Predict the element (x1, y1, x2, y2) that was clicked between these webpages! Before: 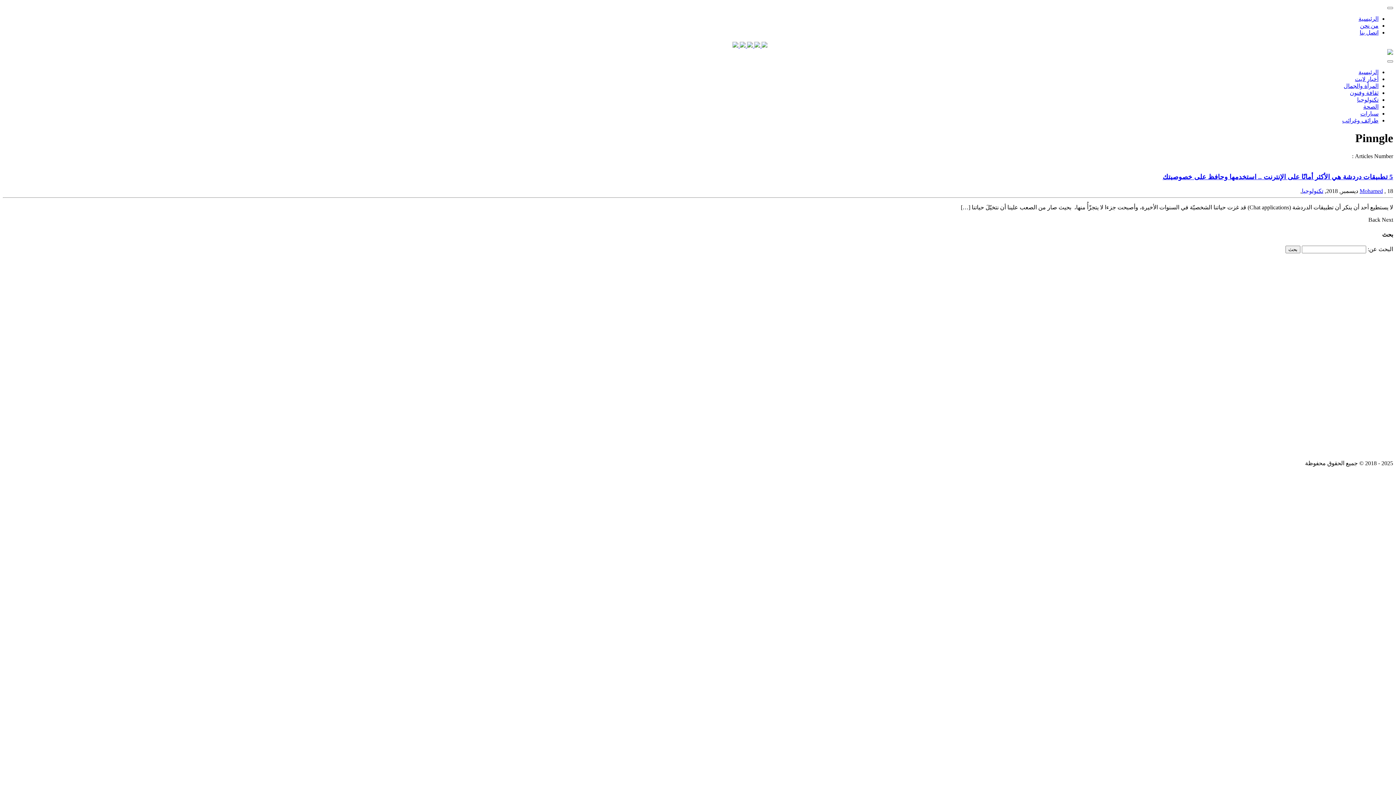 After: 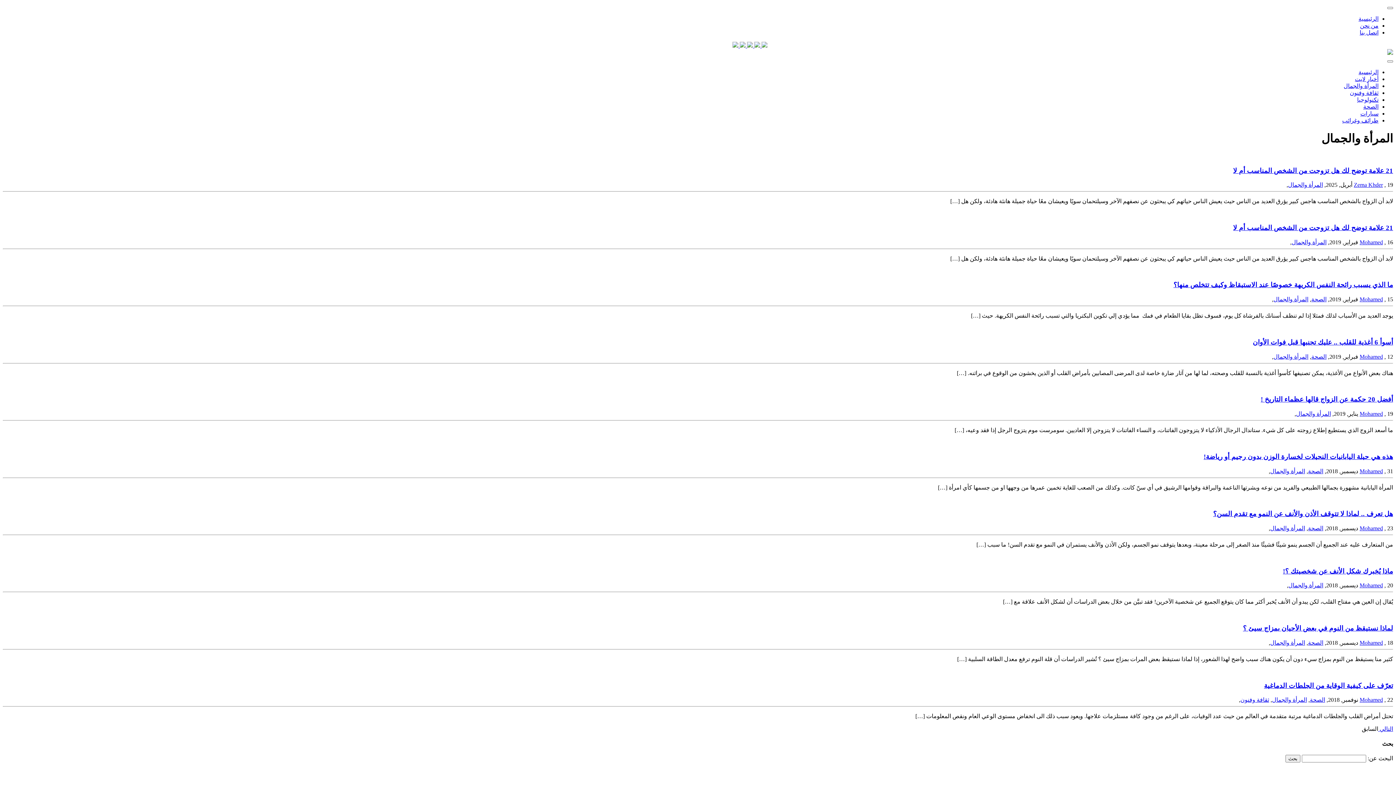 Action: label: المرأة والجمال bbox: (1344, 82, 1378, 89)